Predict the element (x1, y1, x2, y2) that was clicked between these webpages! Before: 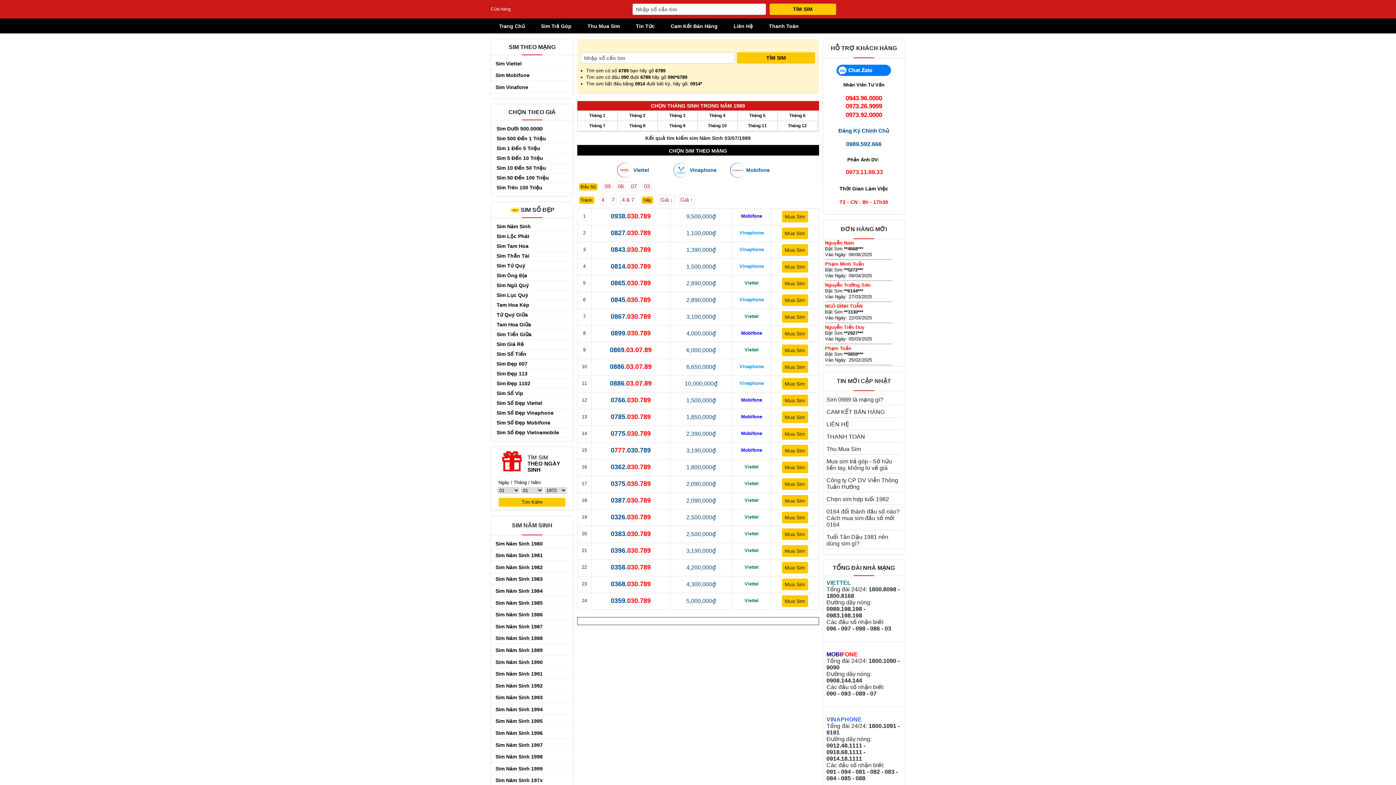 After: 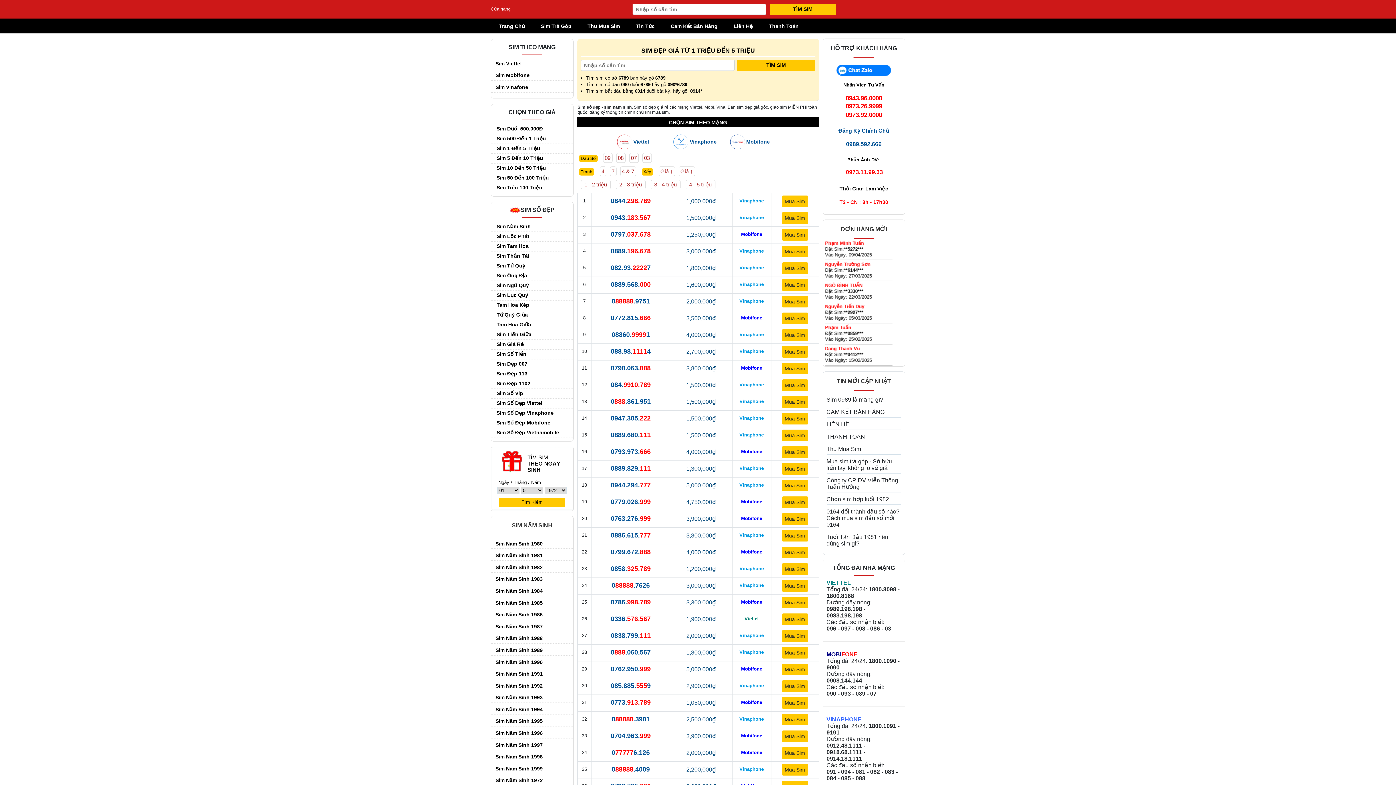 Action: bbox: (496, 145, 540, 151) label: Sim 1 Đến 5 Triệu